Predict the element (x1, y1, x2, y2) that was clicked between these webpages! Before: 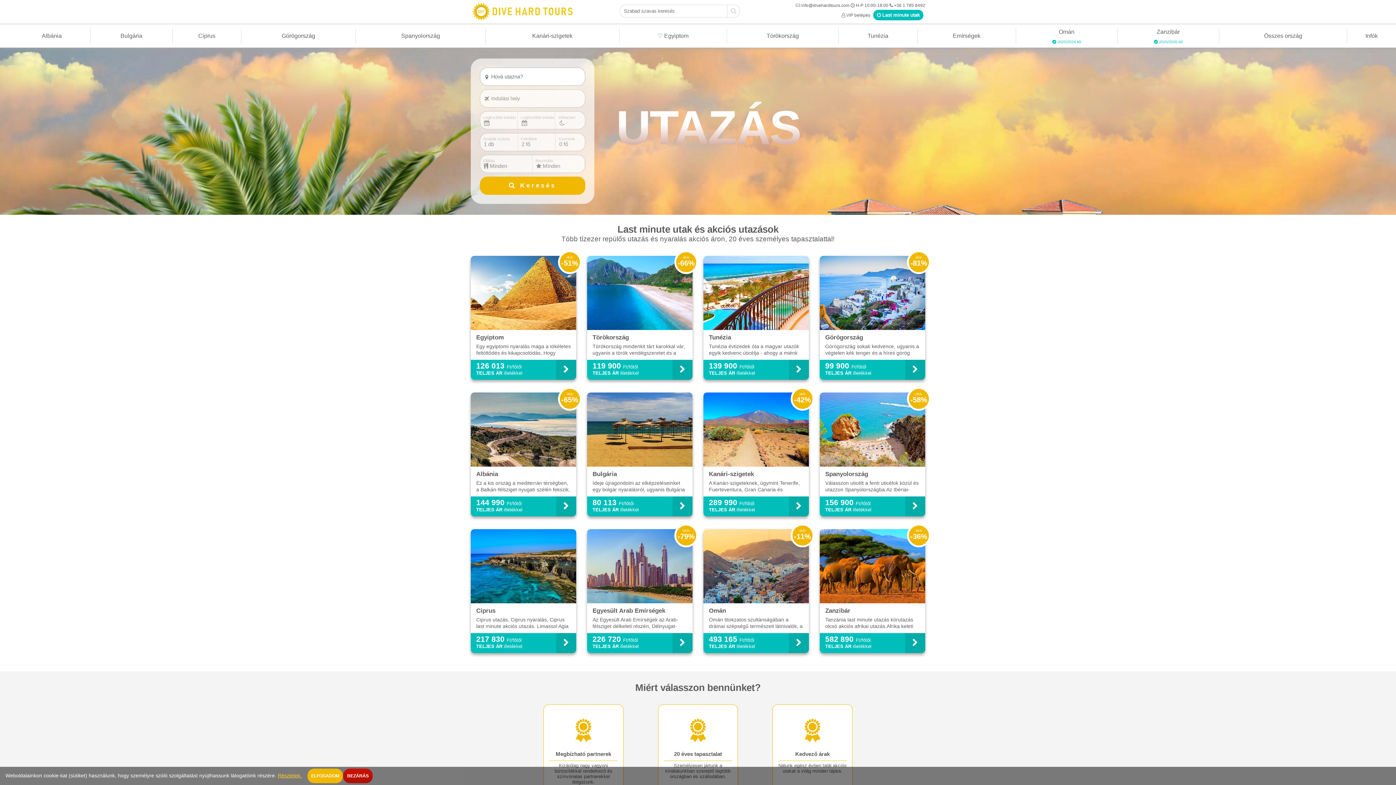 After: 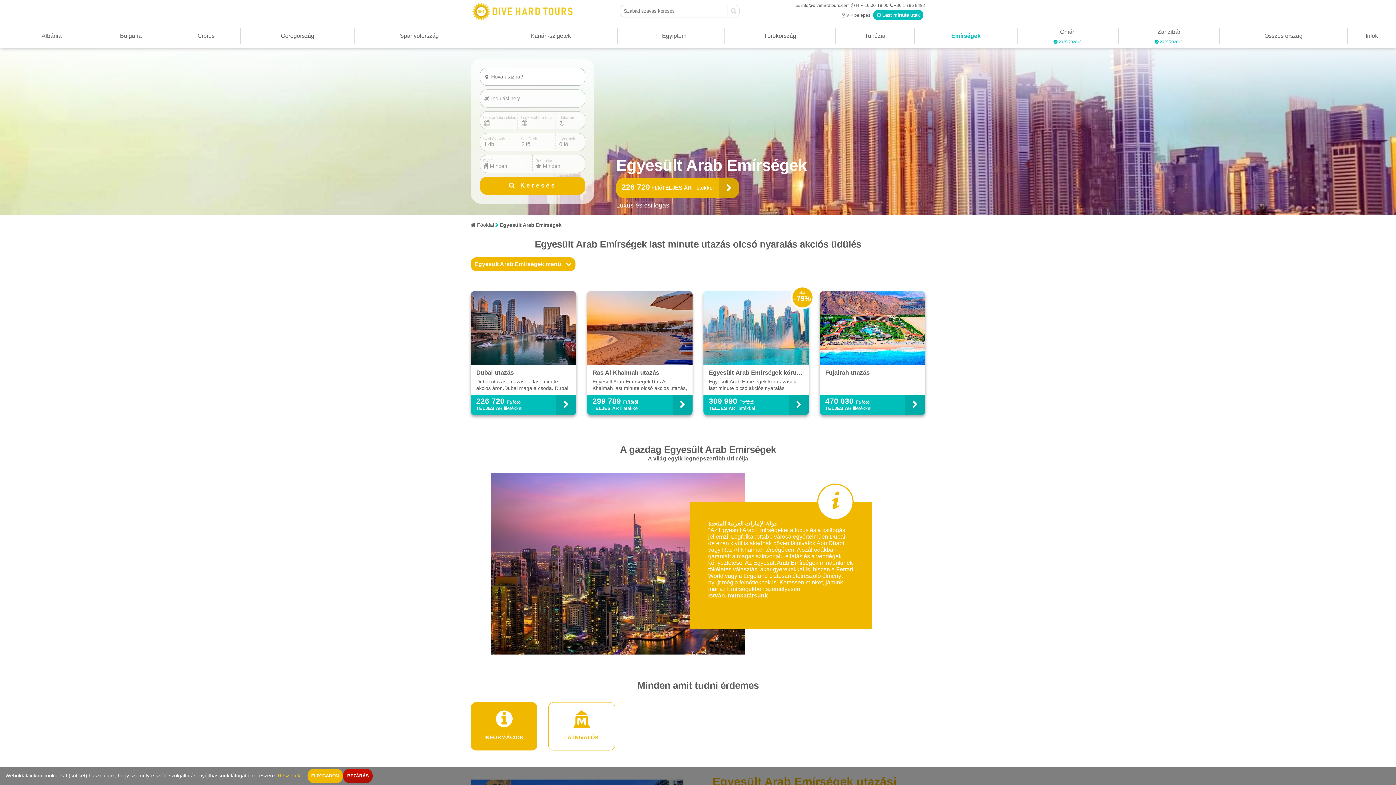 Action: bbox: (949, 30, 984, 41) label: Emírségek